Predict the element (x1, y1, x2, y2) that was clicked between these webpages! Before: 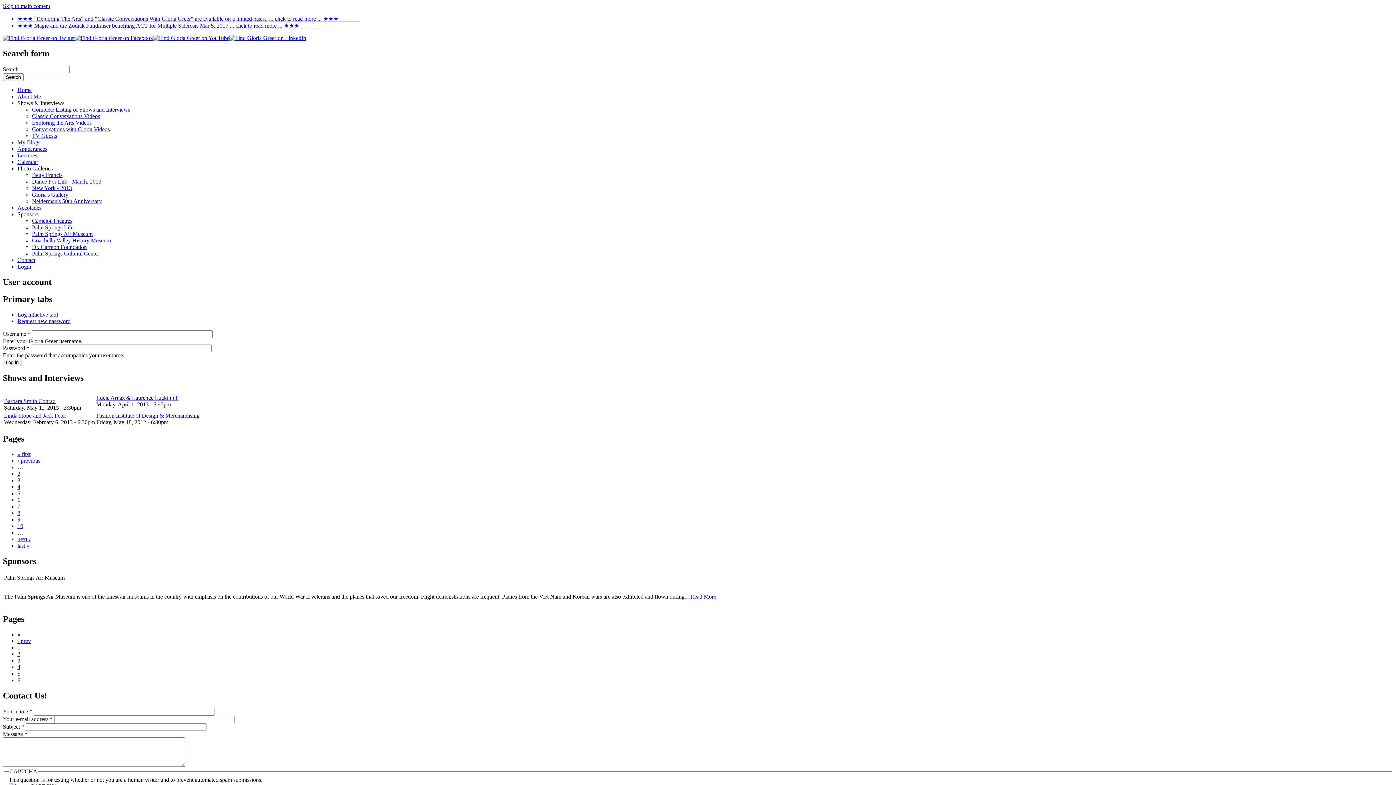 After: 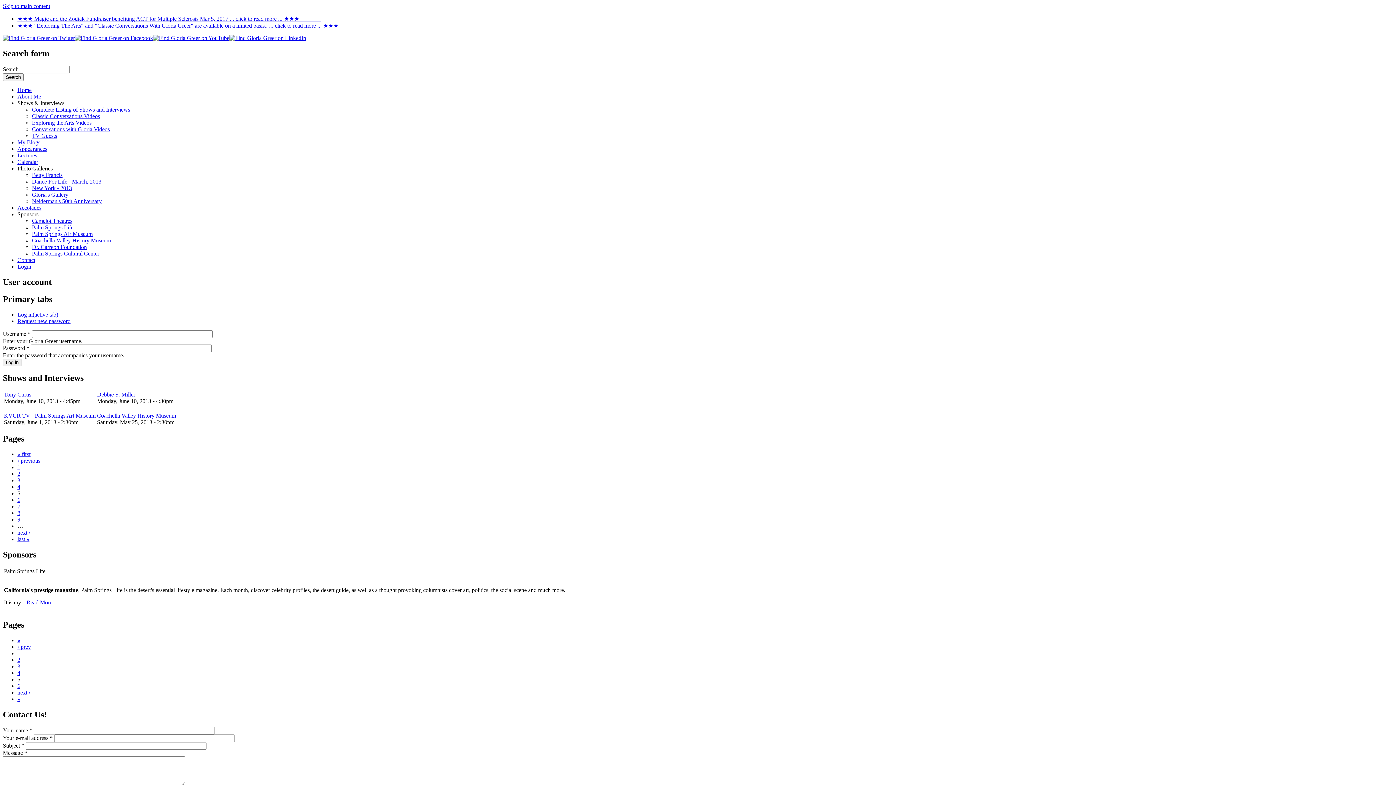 Action: label: 5 bbox: (17, 670, 20, 677)